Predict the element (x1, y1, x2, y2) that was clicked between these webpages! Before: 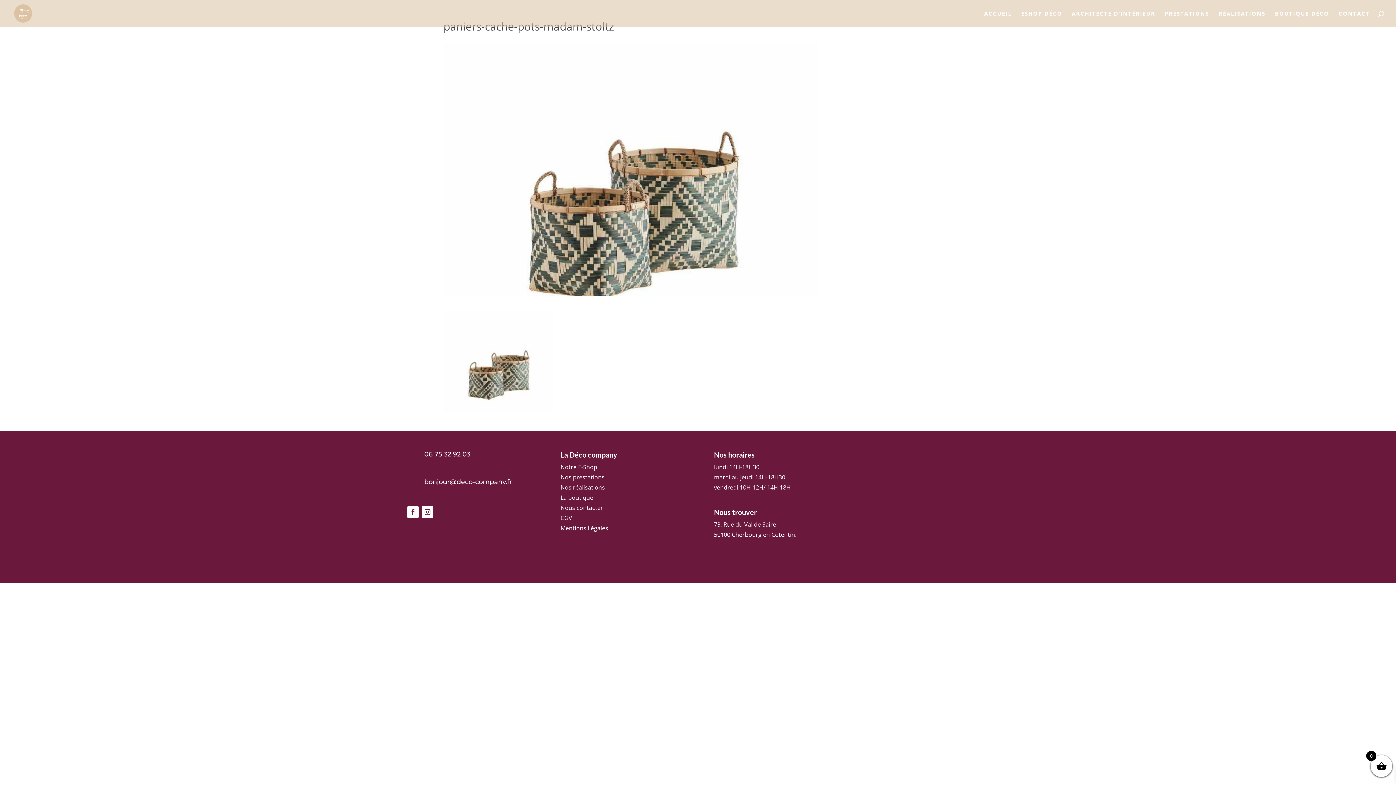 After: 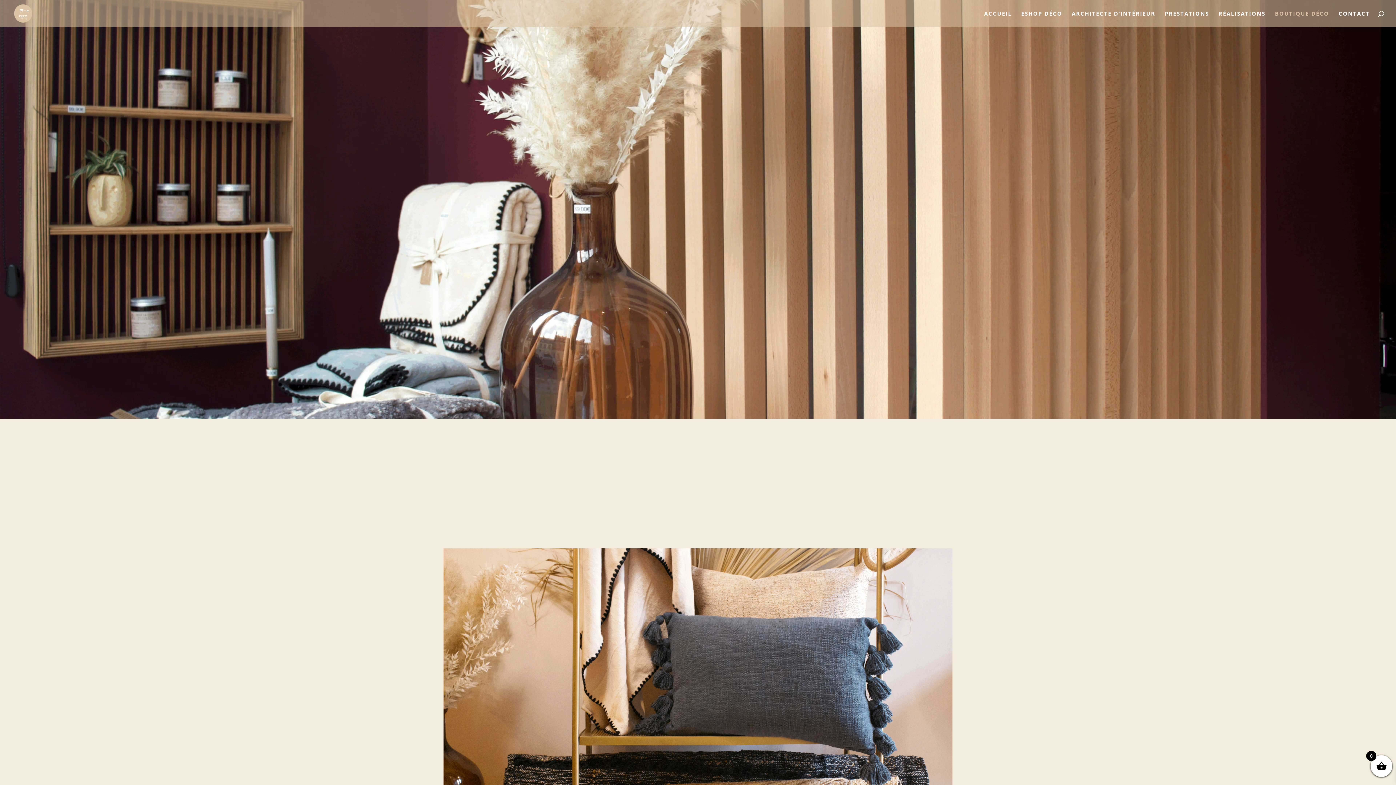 Action: label: BOUTIQUE DÉCO bbox: (1275, 10, 1329, 26)